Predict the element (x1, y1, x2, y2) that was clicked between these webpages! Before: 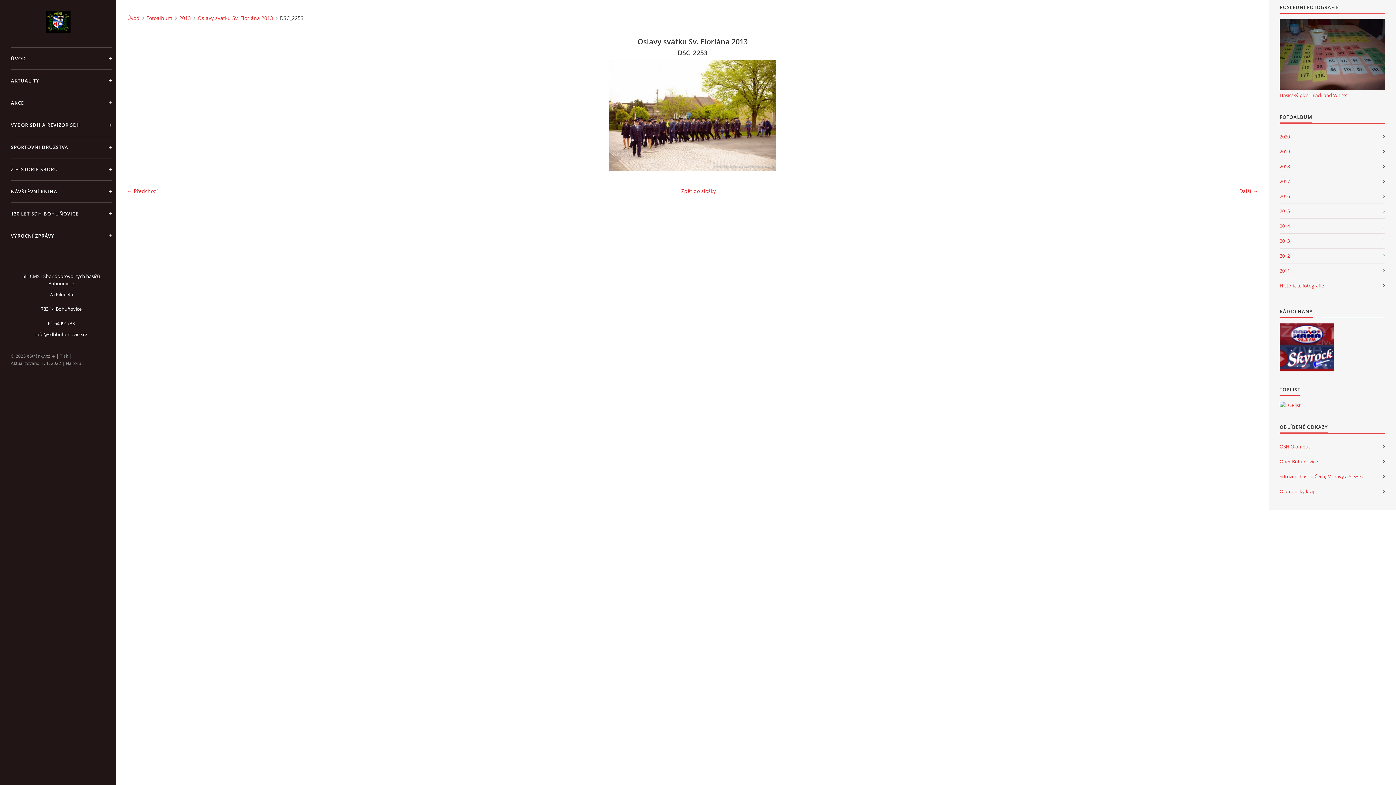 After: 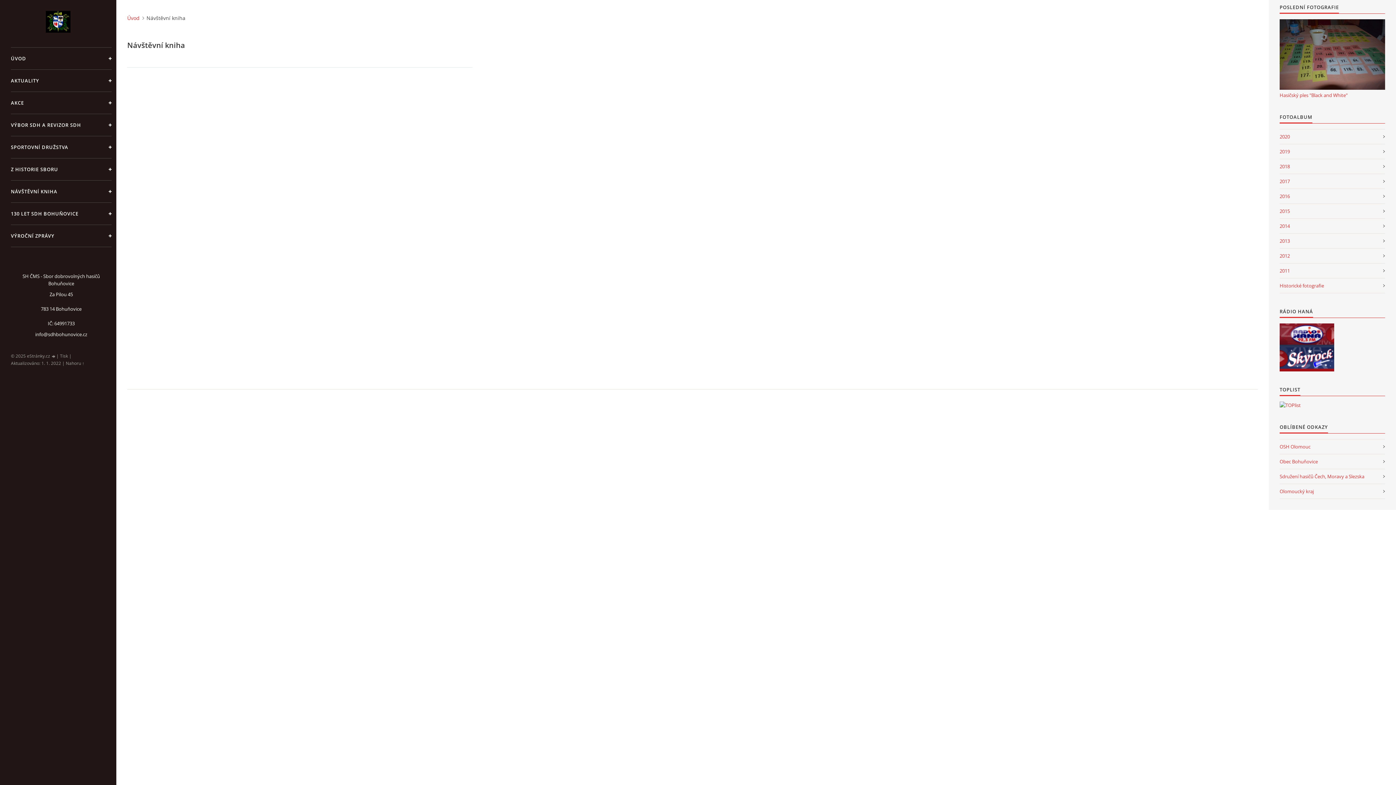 Action: bbox: (10, 180, 111, 202) label: NÁVŠTĚVNÍ KNIHA